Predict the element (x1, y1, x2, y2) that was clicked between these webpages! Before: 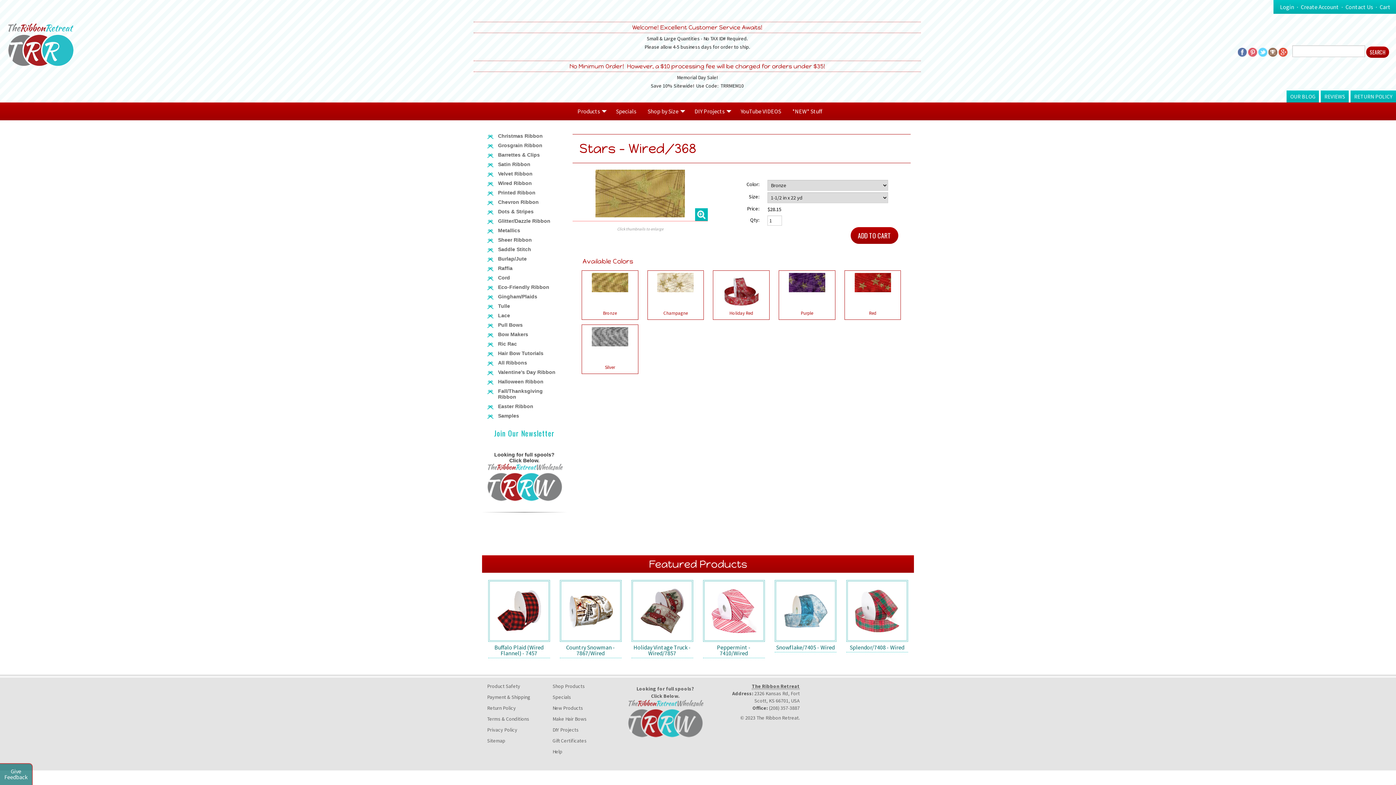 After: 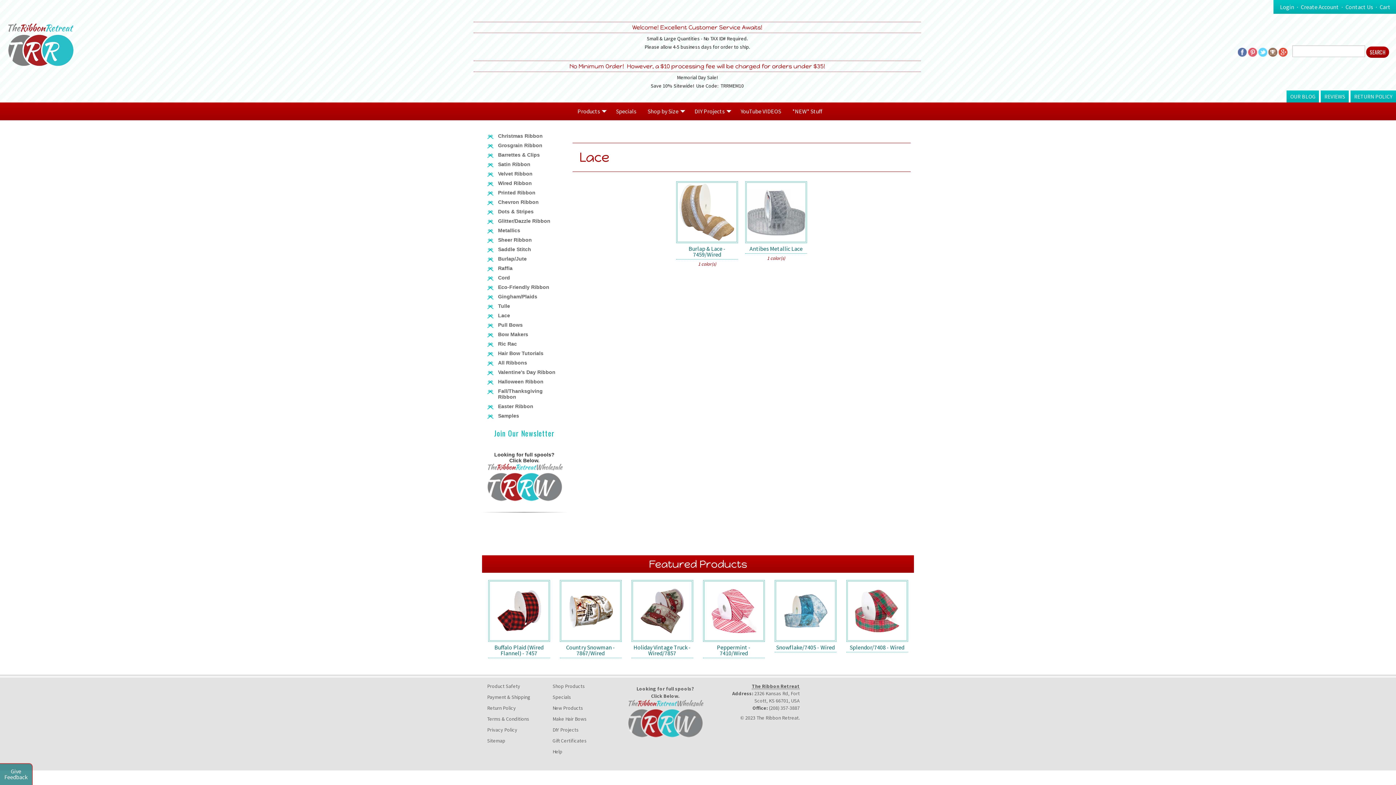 Action: label: Lace bbox: (498, 312, 561, 318)